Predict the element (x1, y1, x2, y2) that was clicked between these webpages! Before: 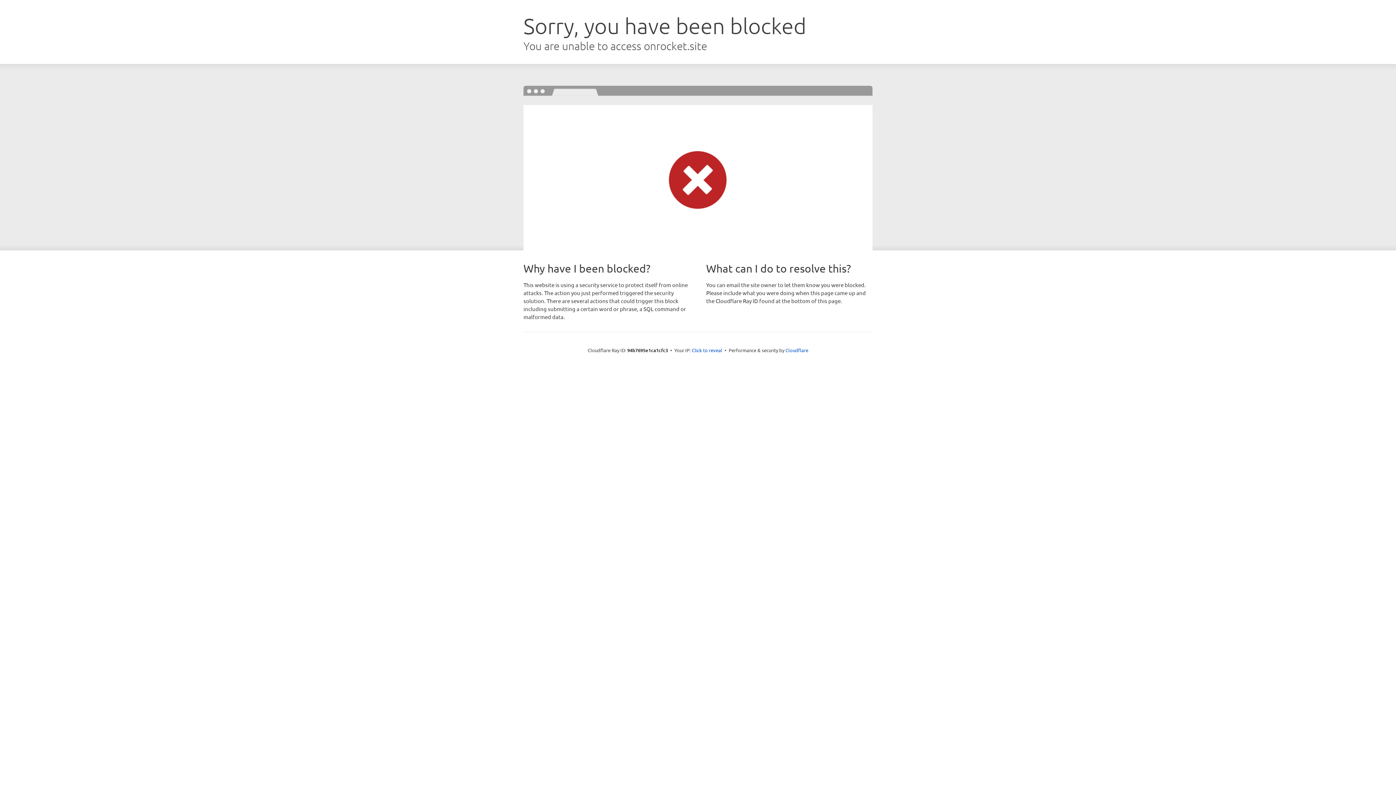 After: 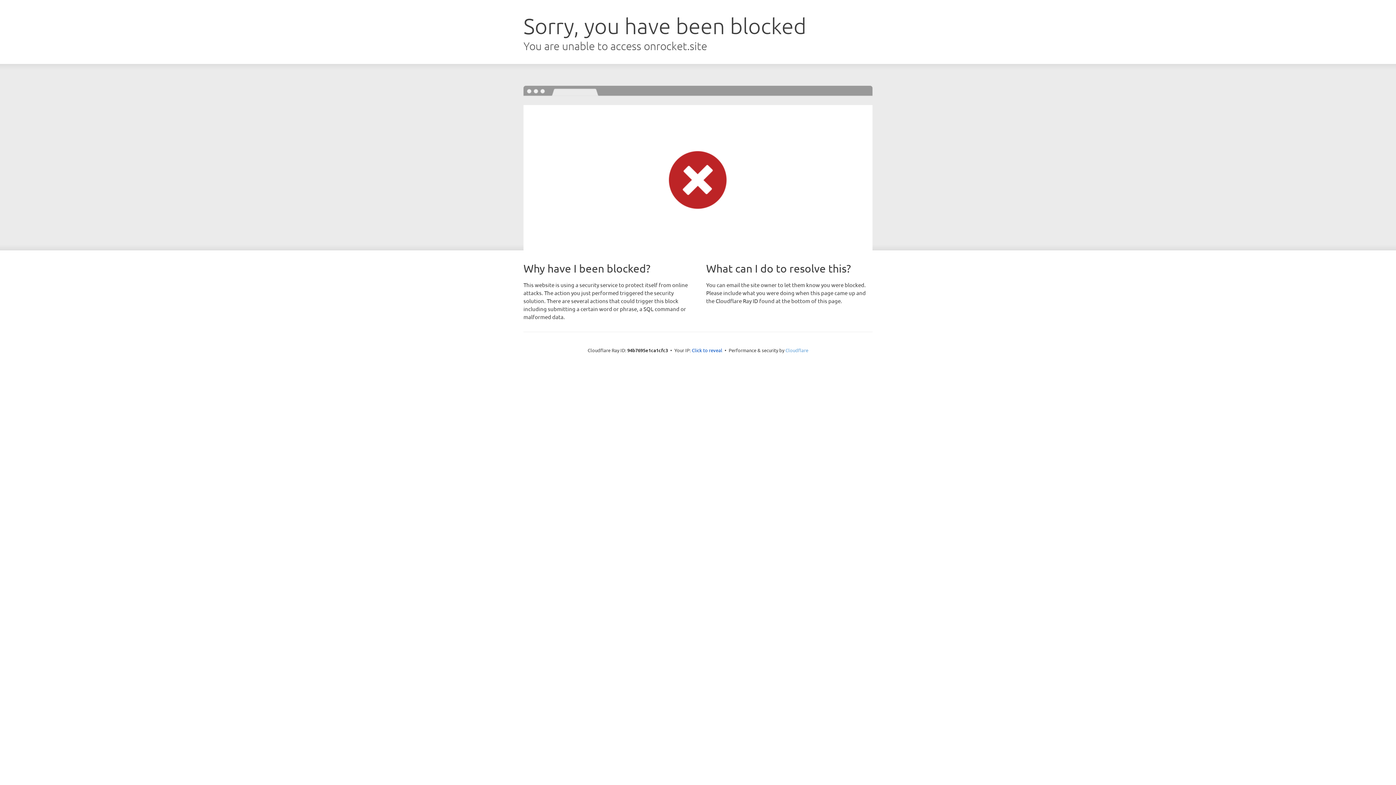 Action: label: Cloudflare bbox: (785, 347, 808, 353)